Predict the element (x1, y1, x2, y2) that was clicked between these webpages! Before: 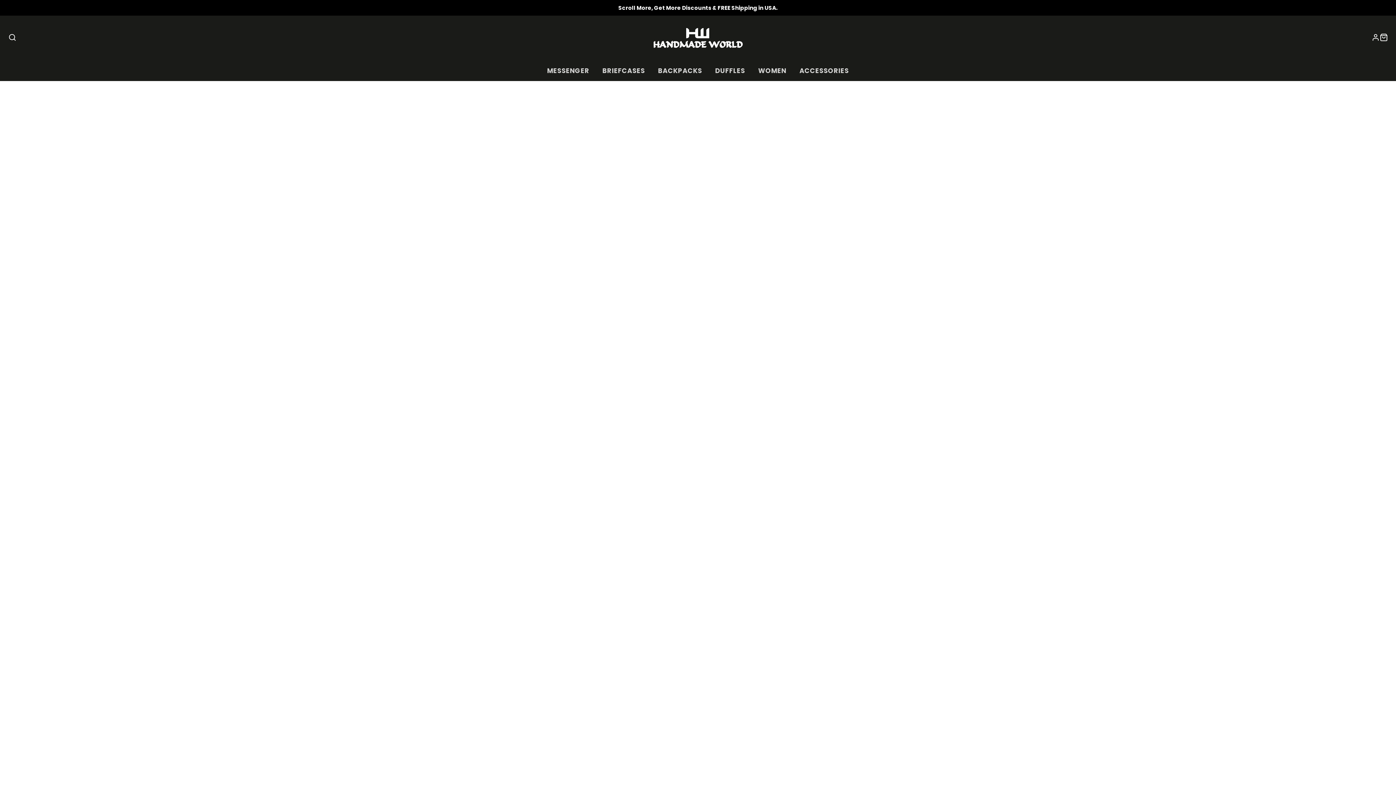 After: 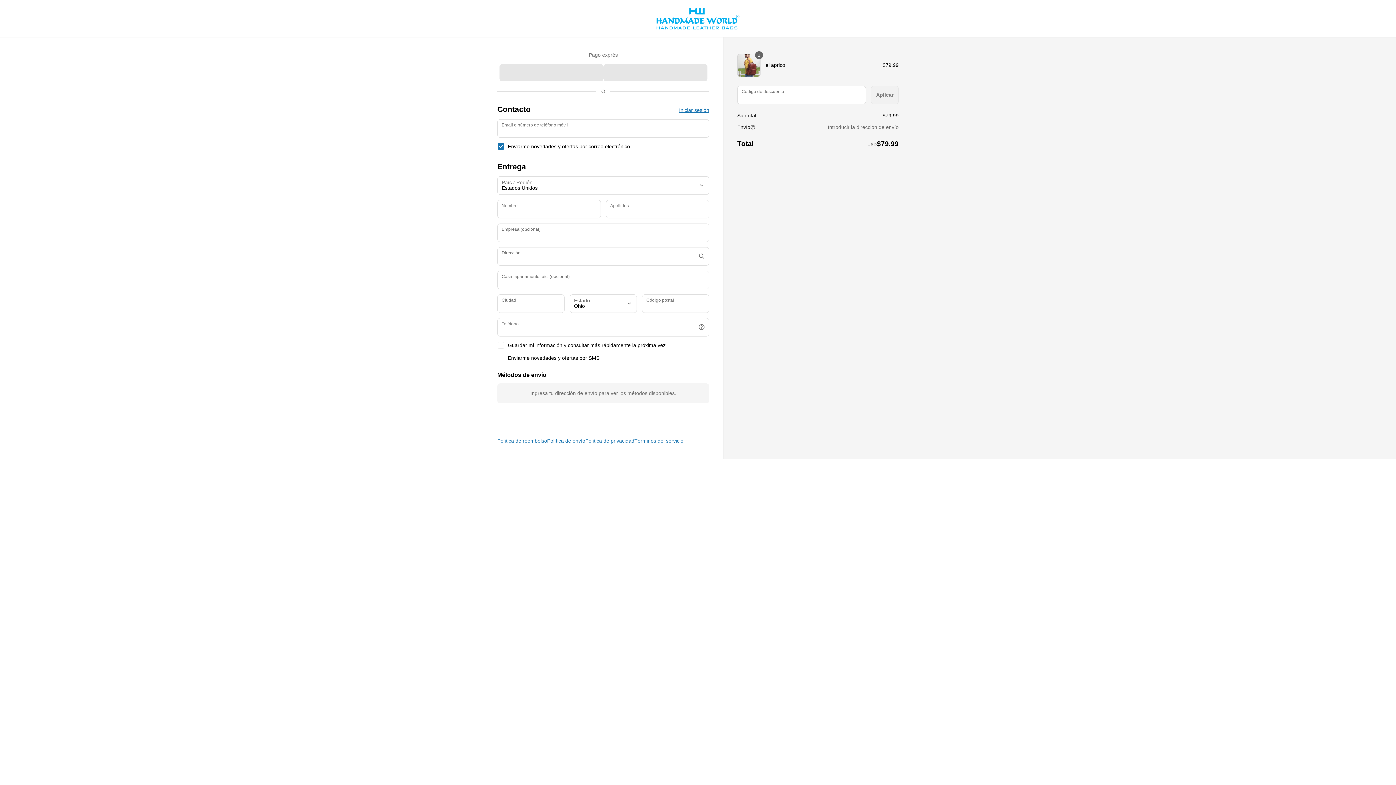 Action: bbox: (1037, 202, 1119, 221) label: COMPRAR AHORA